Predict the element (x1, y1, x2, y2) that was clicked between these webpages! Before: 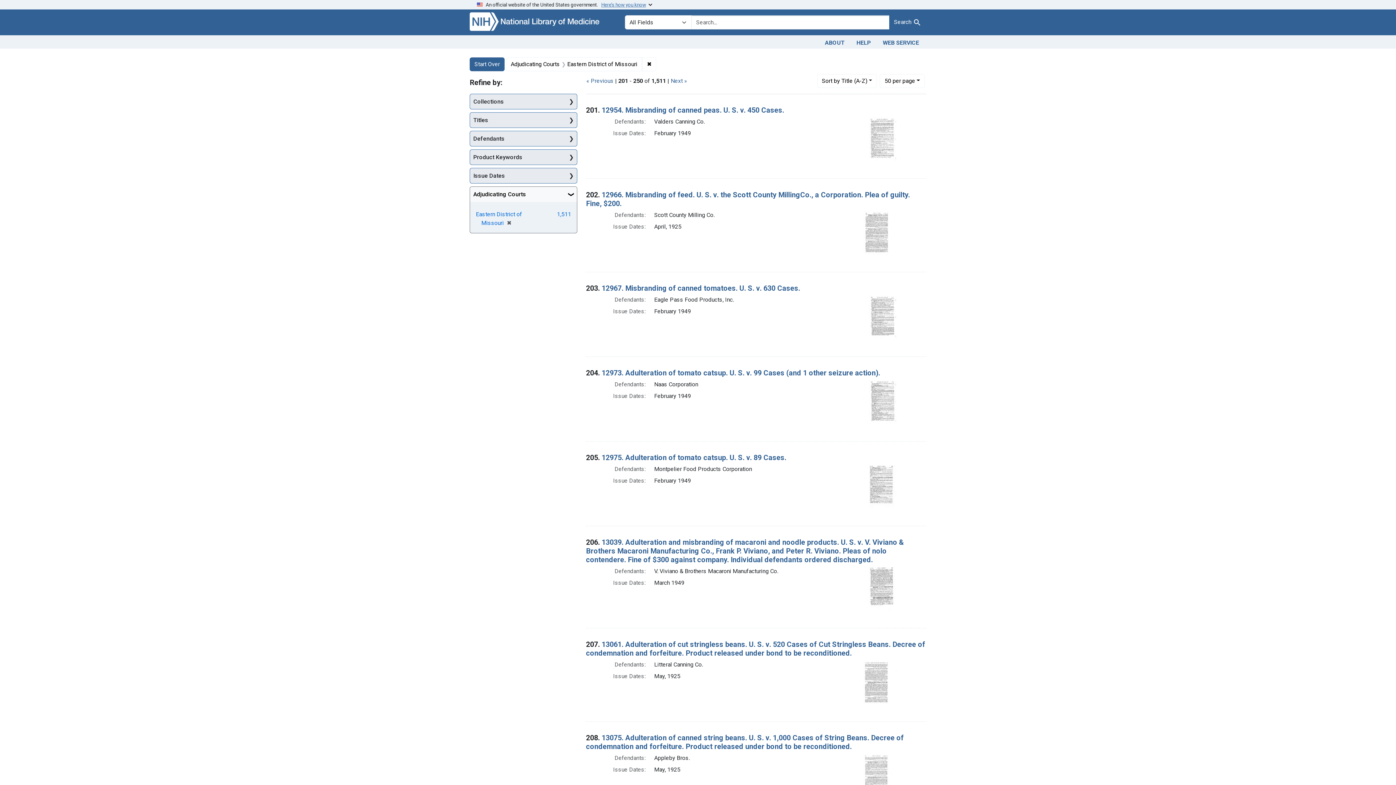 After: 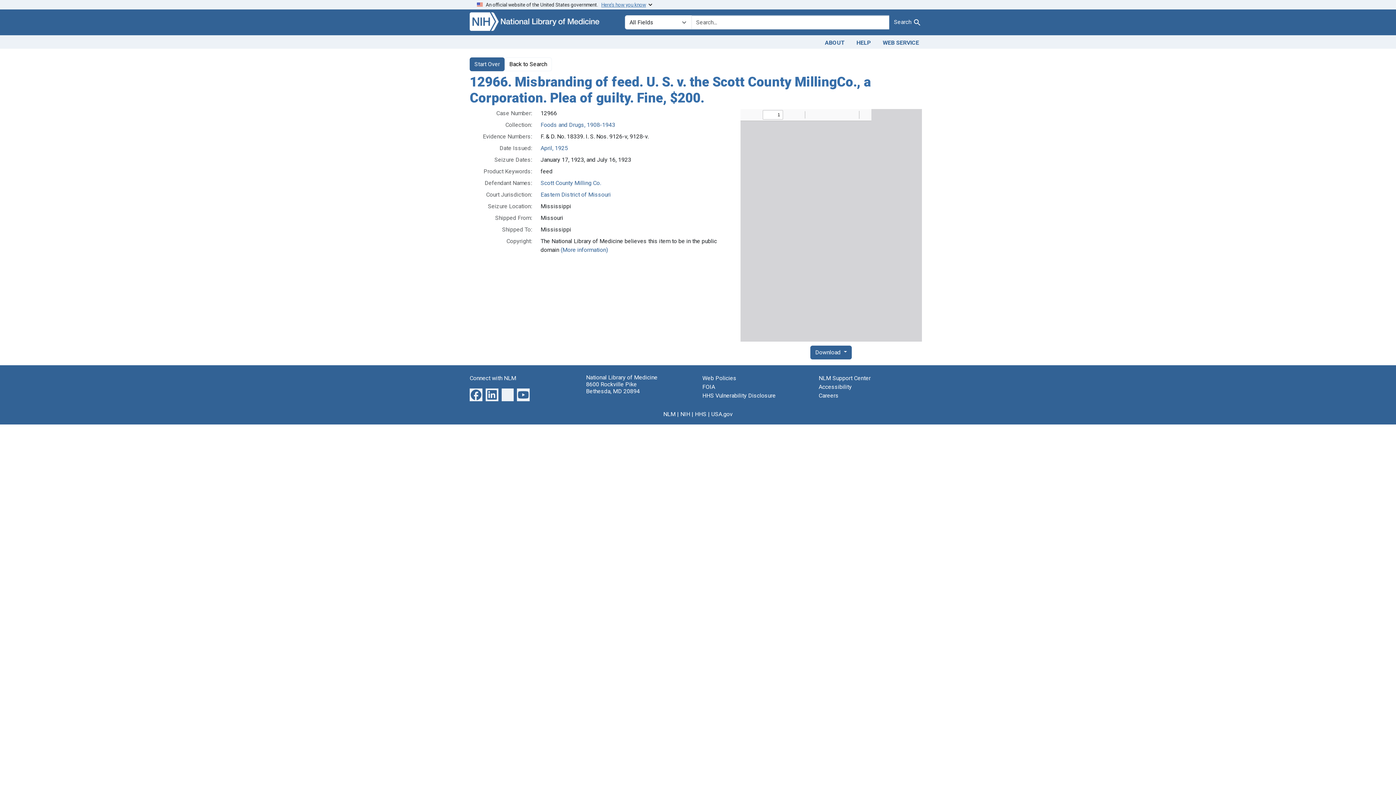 Action: bbox: (586, 190, 910, 207) label: 12966. Misbranding of feed. U. S. v. the Scott County MillingCo., a Corporation. Plea of guilty. Fine, $200.